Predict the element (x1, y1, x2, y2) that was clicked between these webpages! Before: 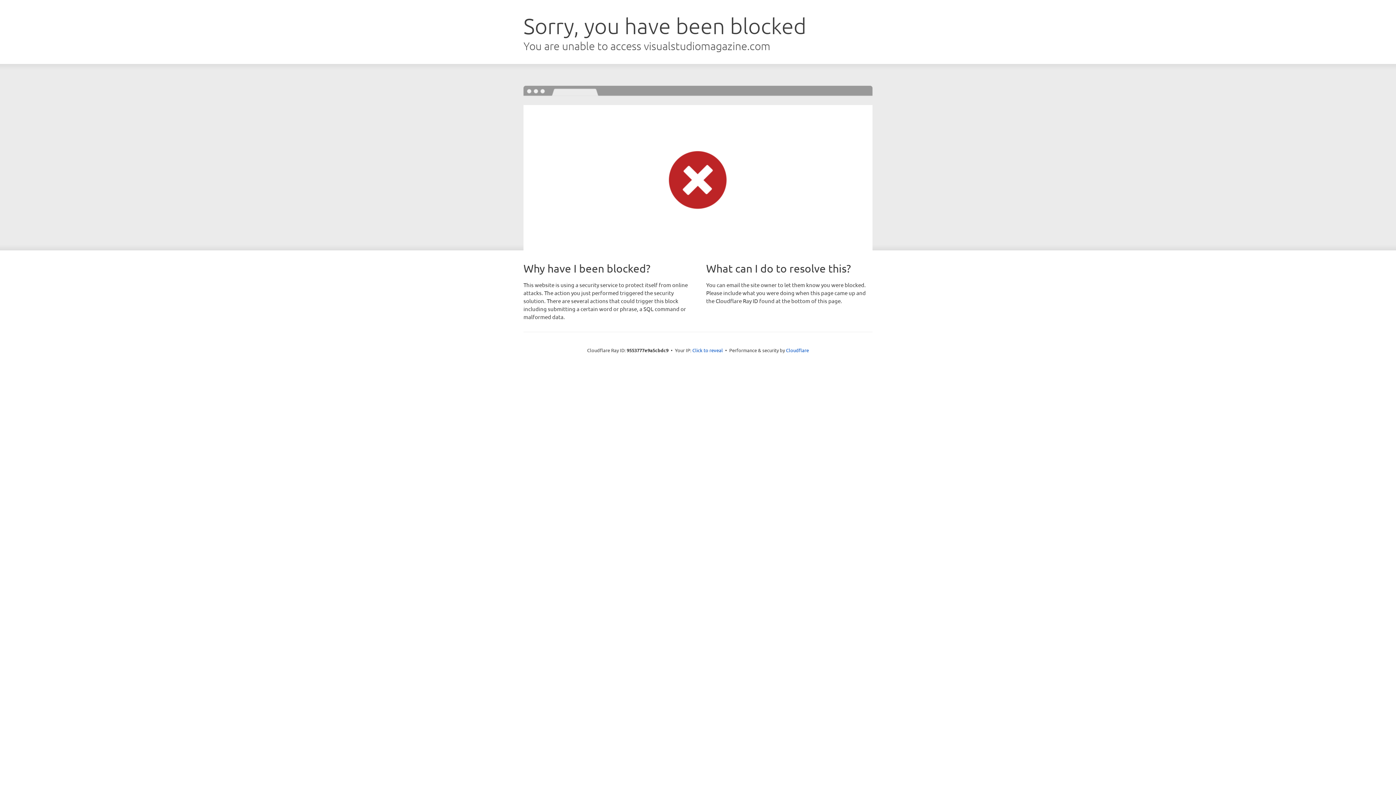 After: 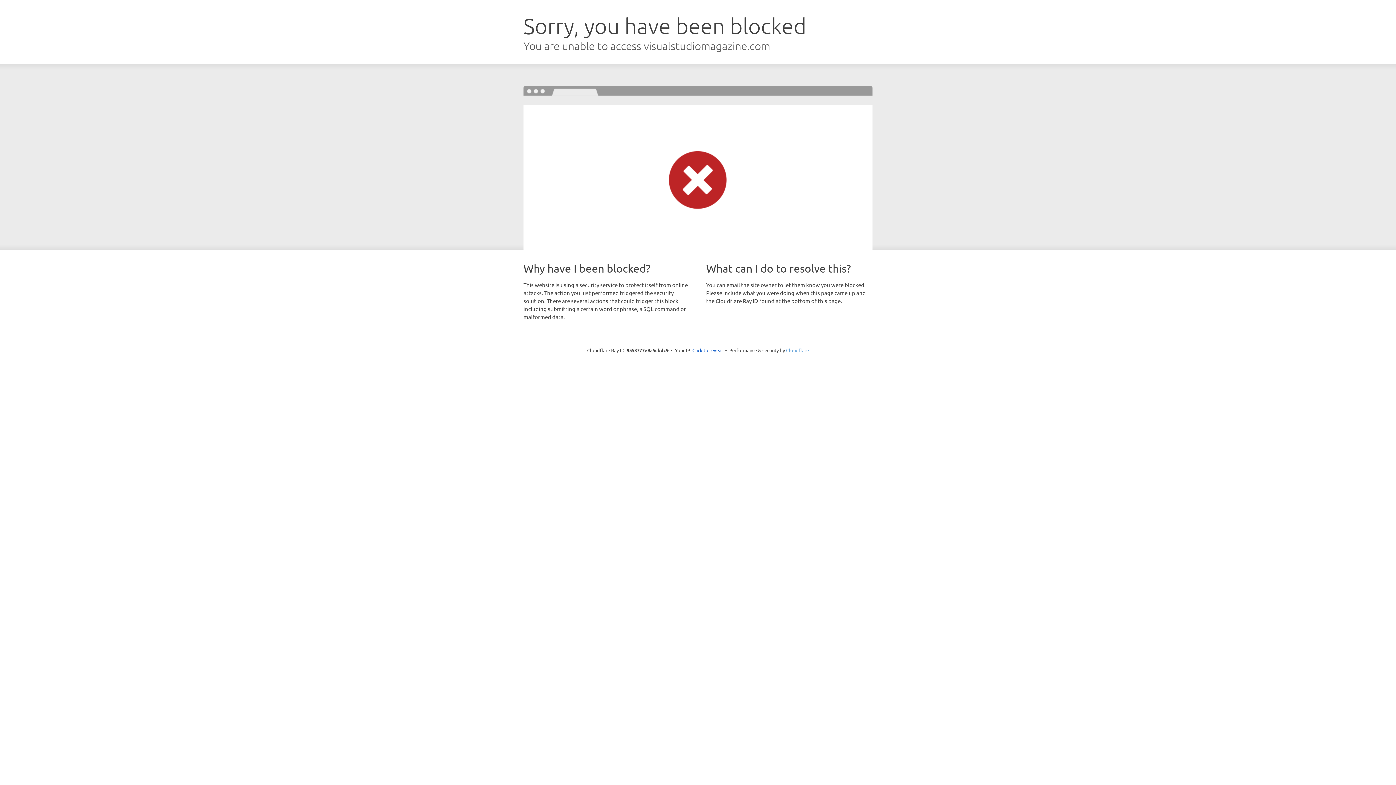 Action: label: Cloudflare bbox: (786, 347, 809, 353)